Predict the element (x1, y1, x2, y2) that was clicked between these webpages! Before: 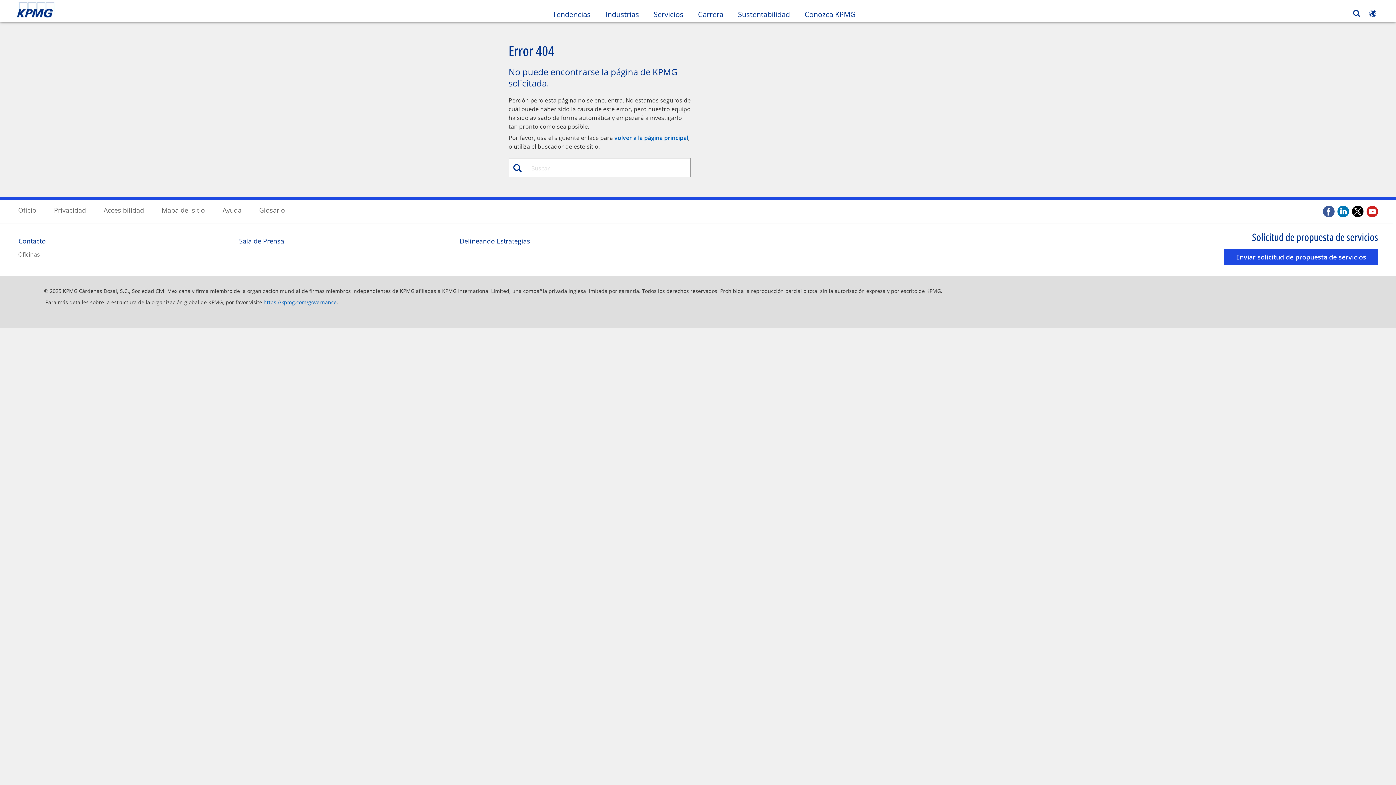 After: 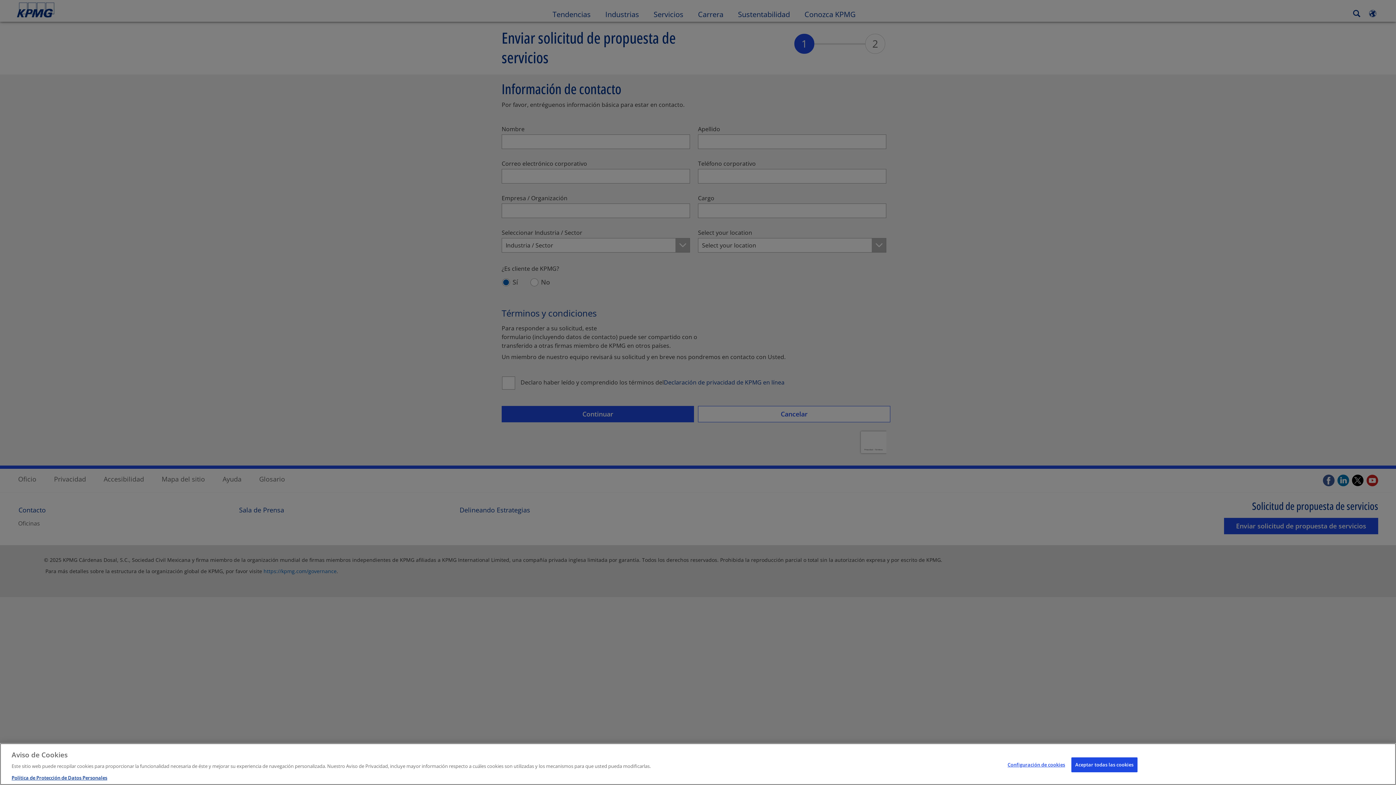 Action: label: Enviar solicitud de propuesta de servicios bbox: (1224, 249, 1378, 265)